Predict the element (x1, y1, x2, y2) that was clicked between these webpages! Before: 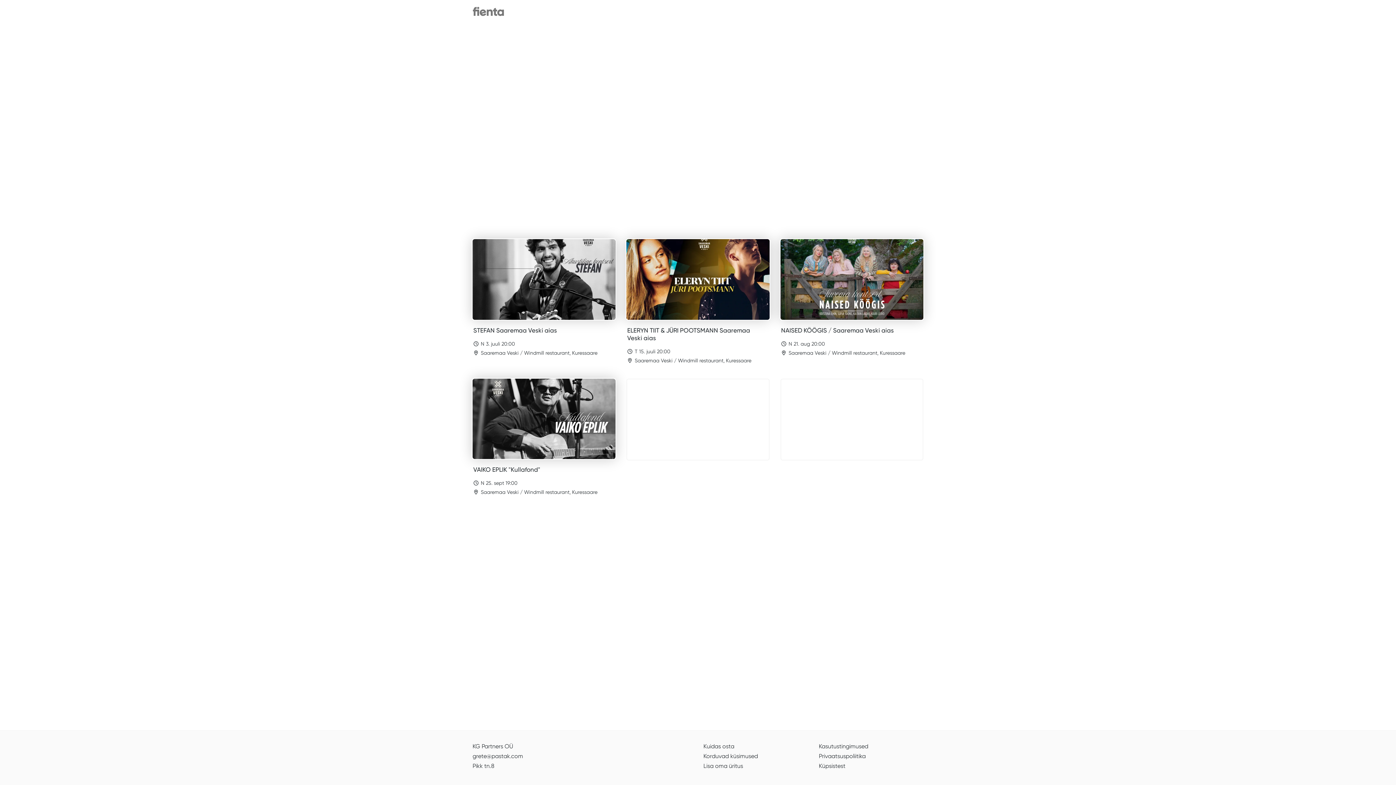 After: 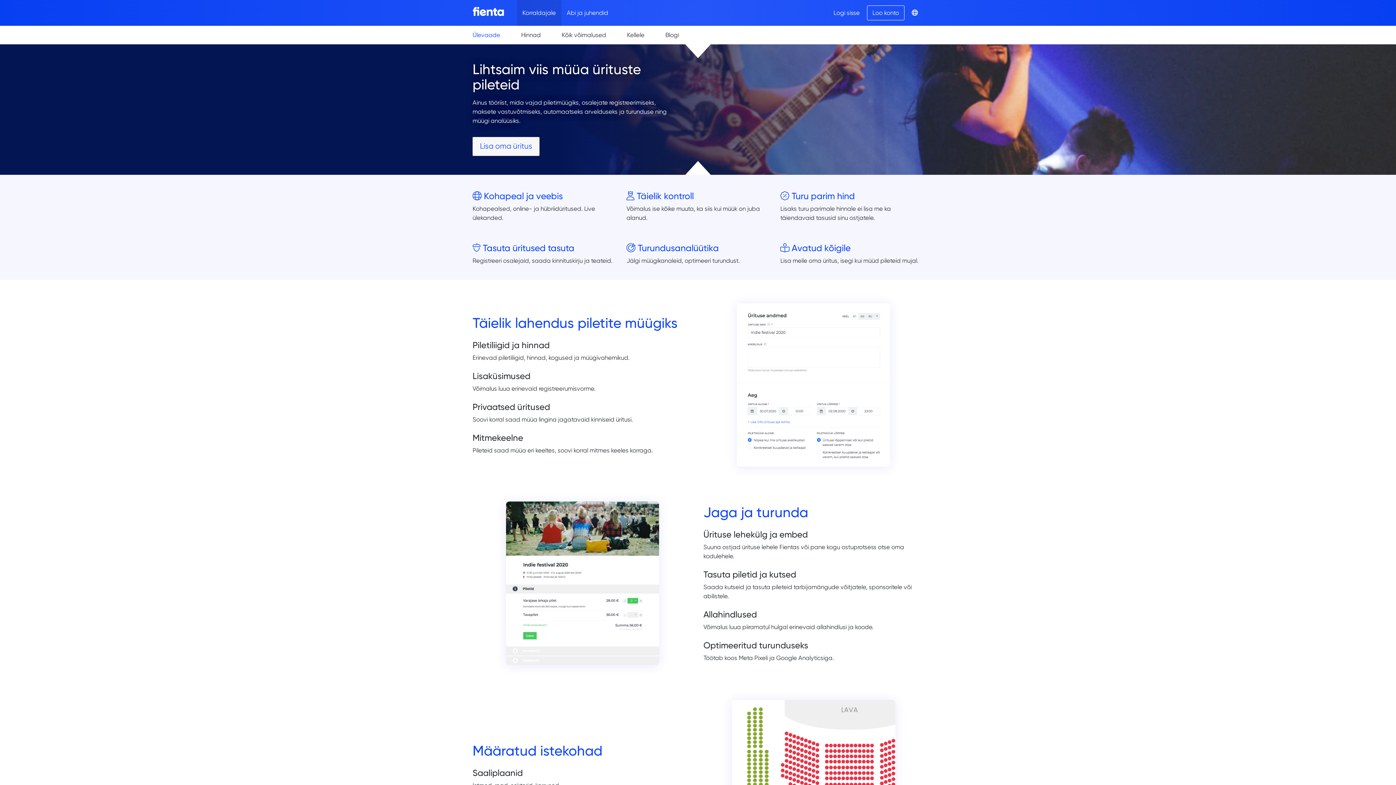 Action: label: Lisa oma üritus bbox: (703, 762, 743, 769)